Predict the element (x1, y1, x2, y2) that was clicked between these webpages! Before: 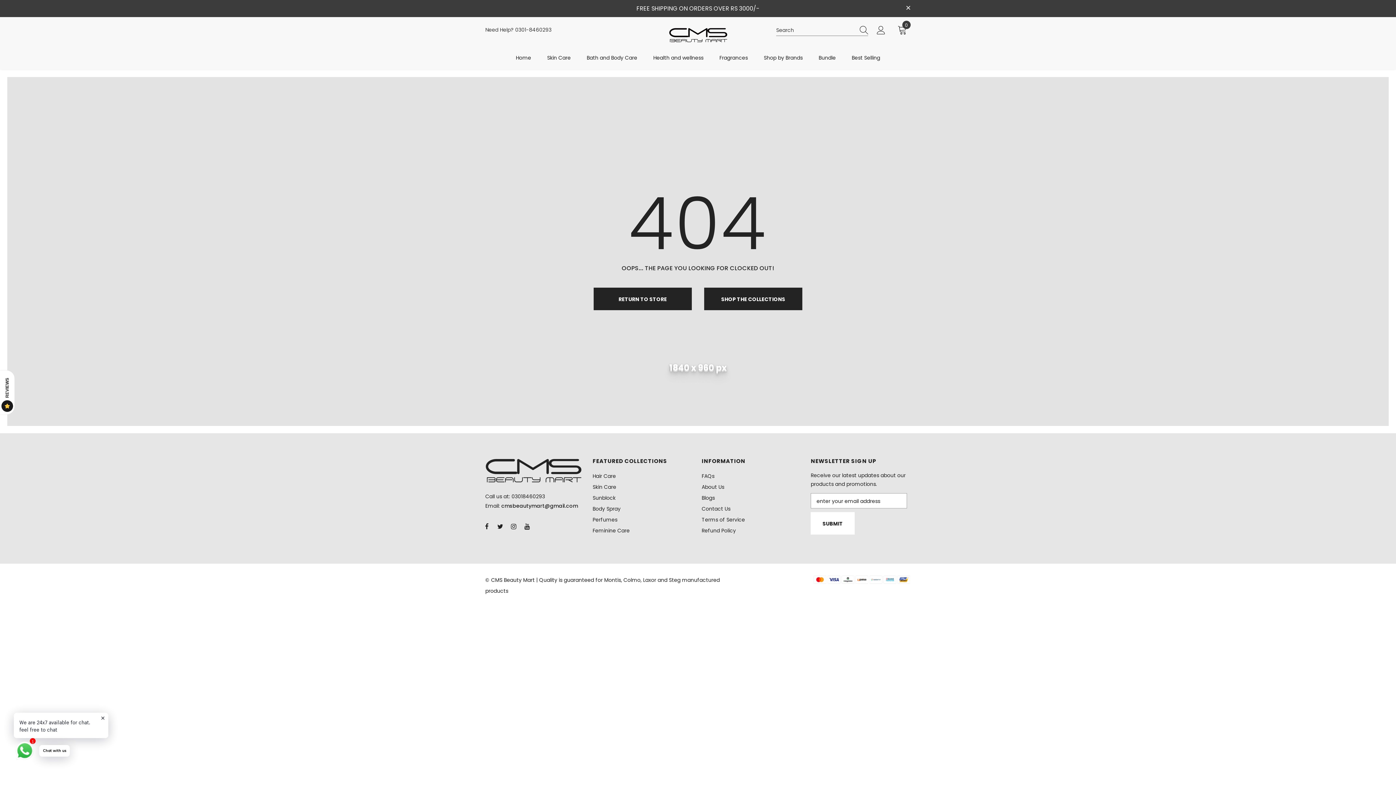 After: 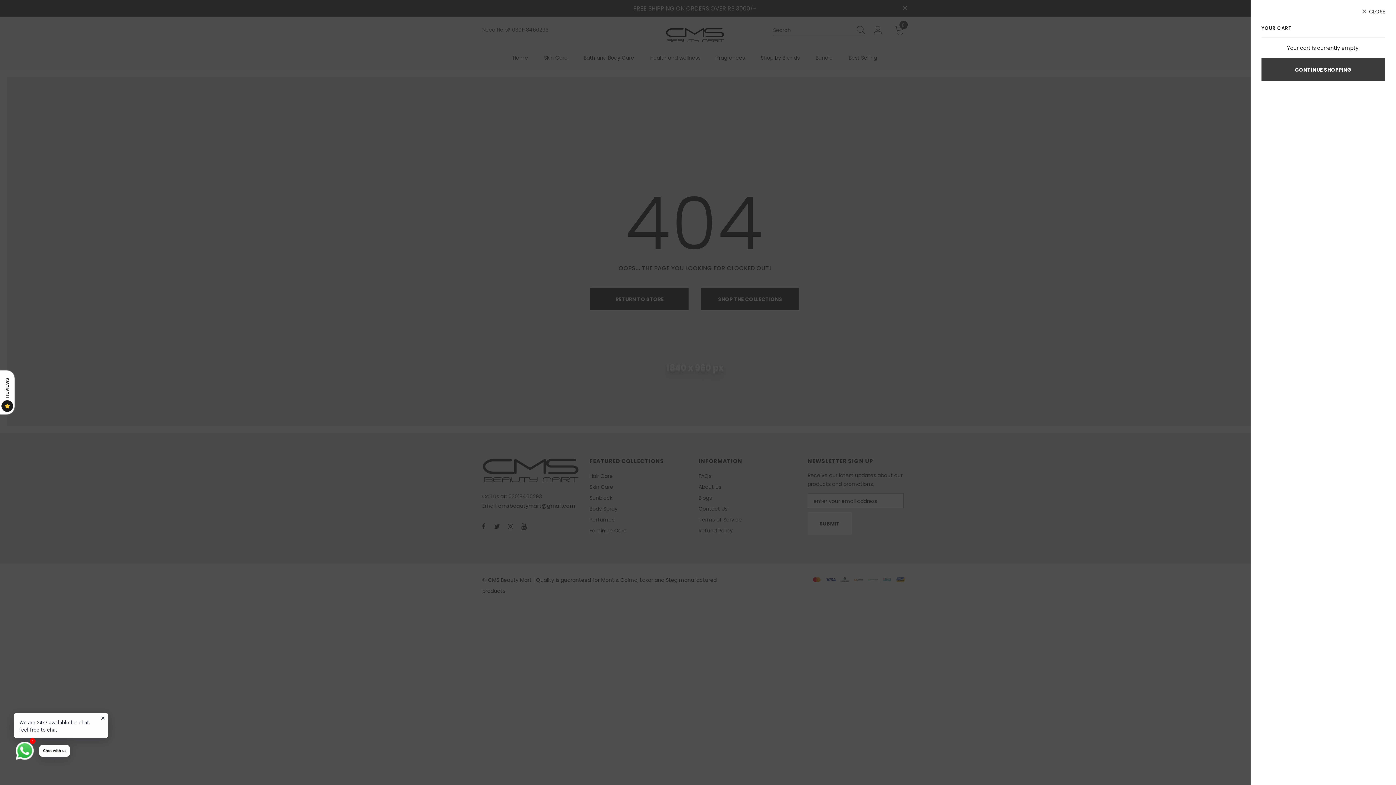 Action: label: 0 bbox: (897, 25, 907, 34)